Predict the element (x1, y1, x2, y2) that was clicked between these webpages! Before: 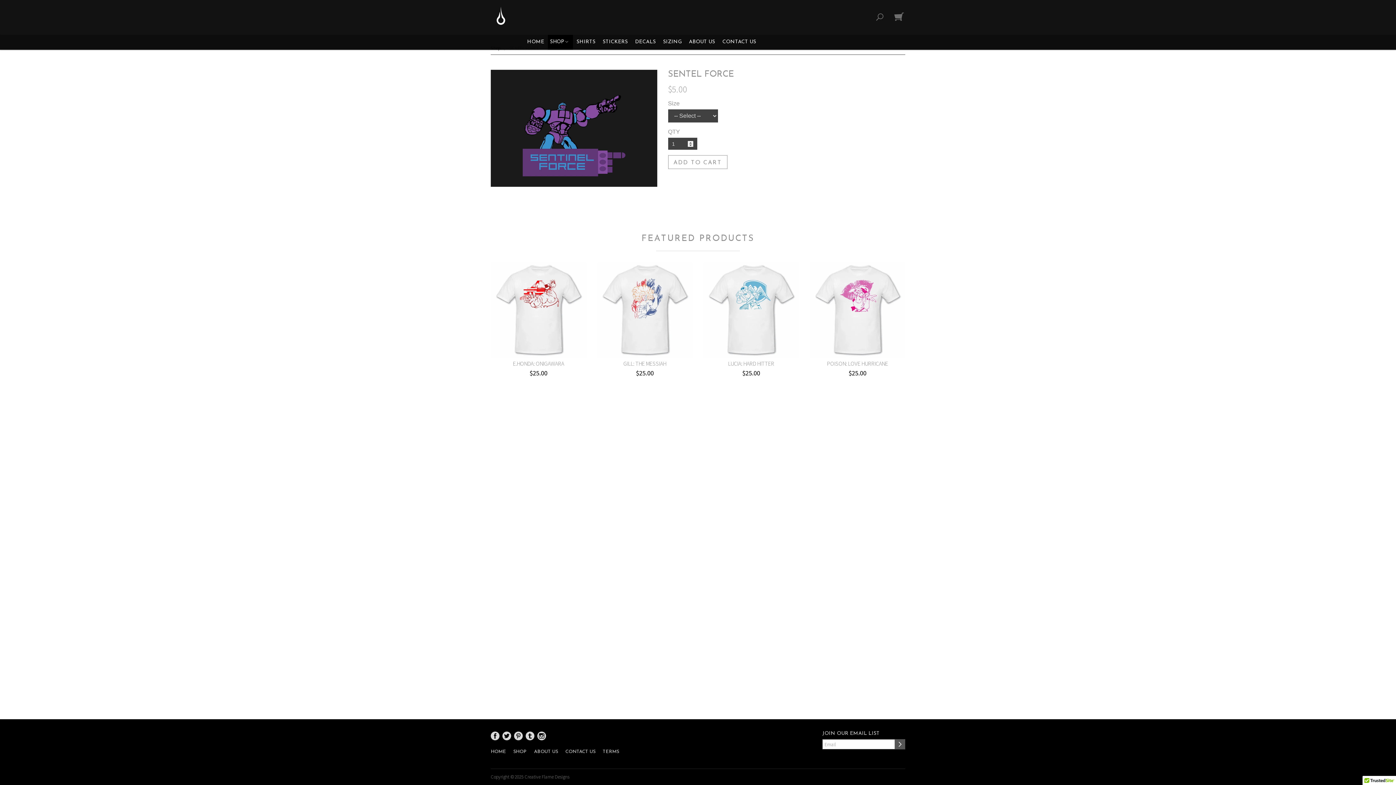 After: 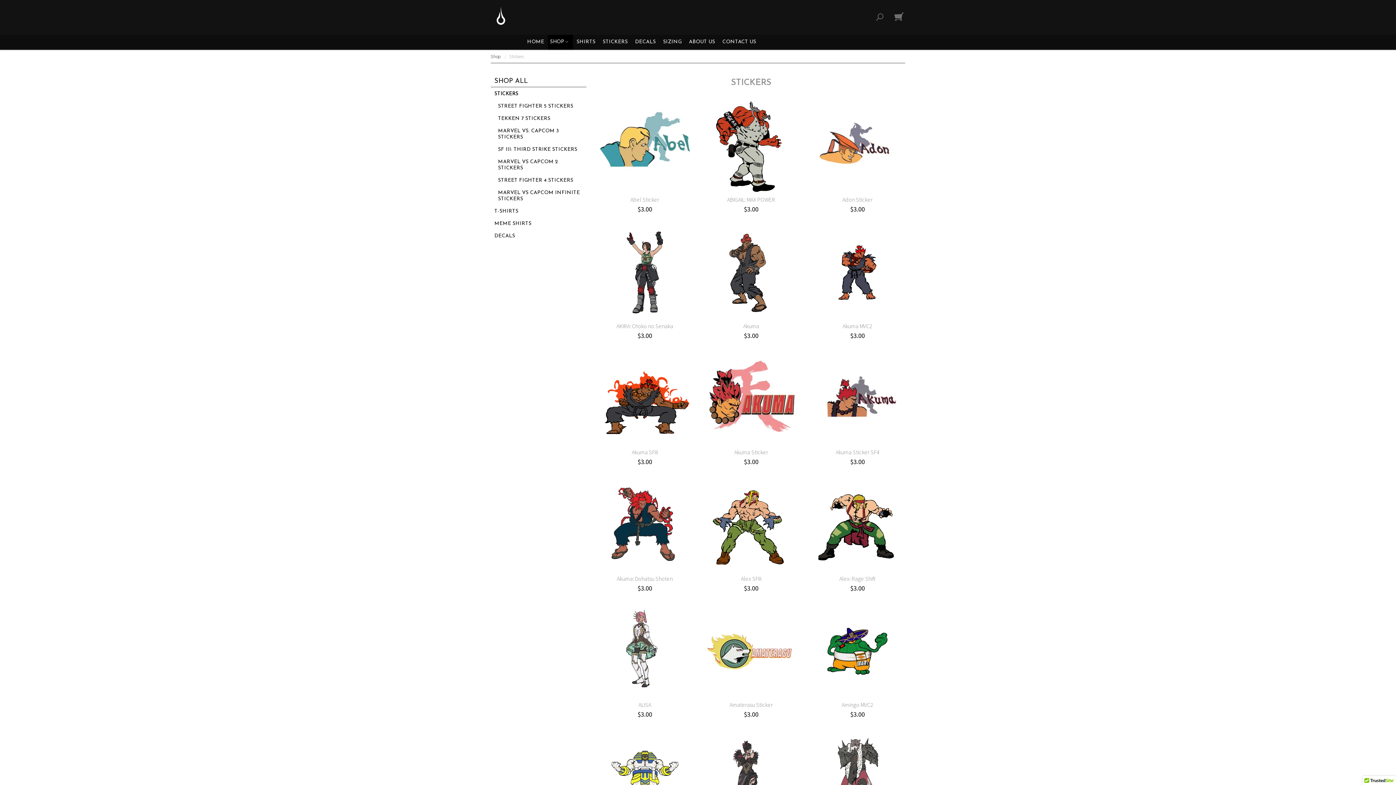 Action: label: STICKERS bbox: (600, 34, 630, 49)